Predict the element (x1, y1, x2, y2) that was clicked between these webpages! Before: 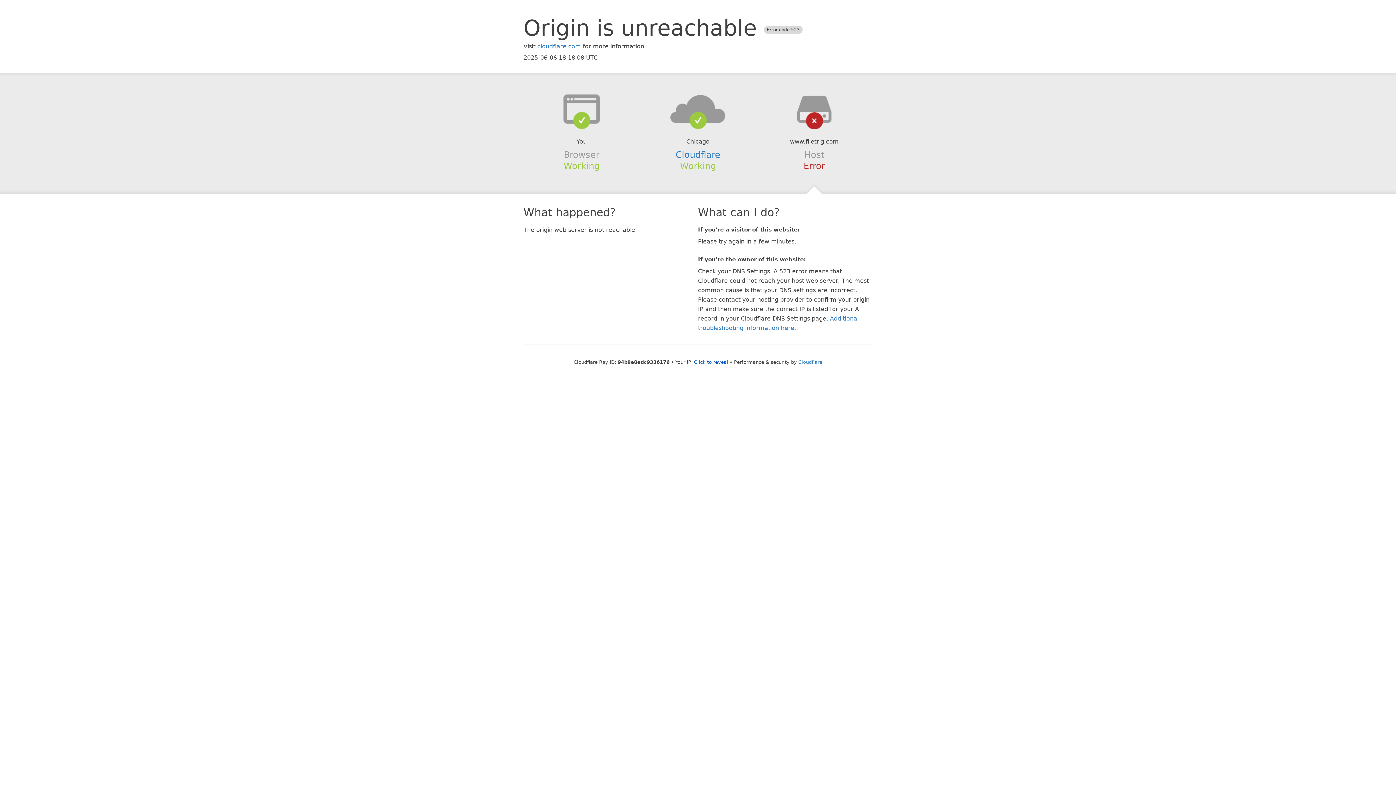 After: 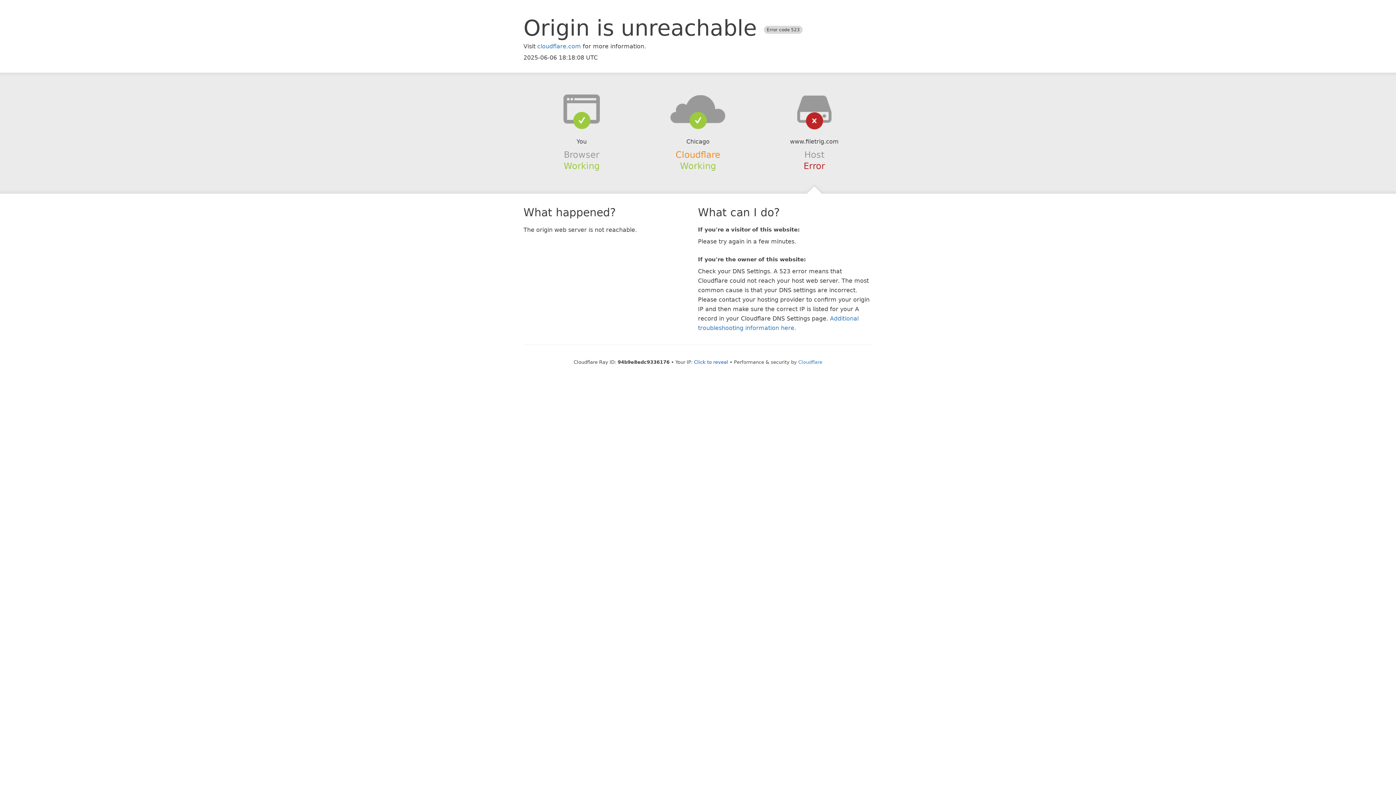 Action: bbox: (675, 149, 720, 159) label: Cloudflare